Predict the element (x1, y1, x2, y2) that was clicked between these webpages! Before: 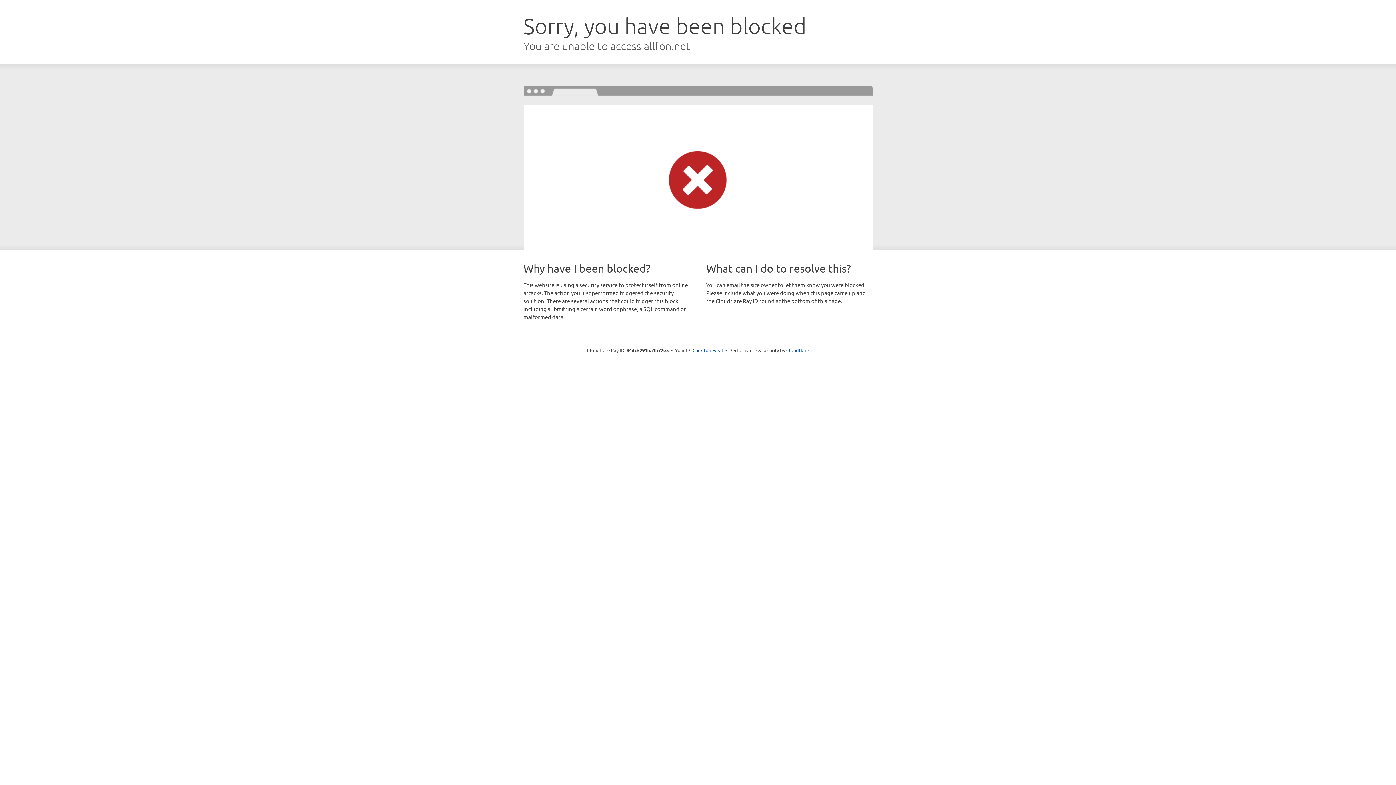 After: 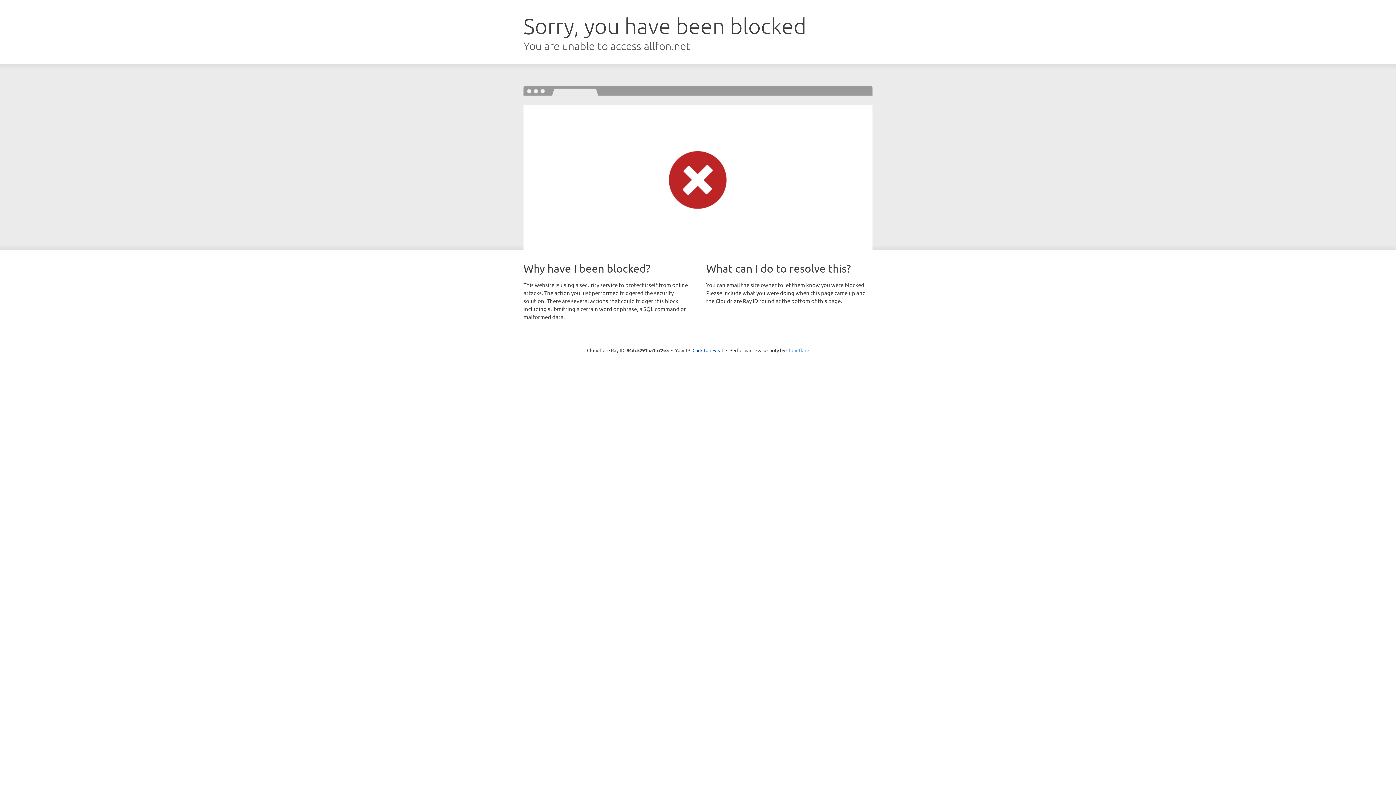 Action: bbox: (786, 347, 809, 353) label: Cloudflare